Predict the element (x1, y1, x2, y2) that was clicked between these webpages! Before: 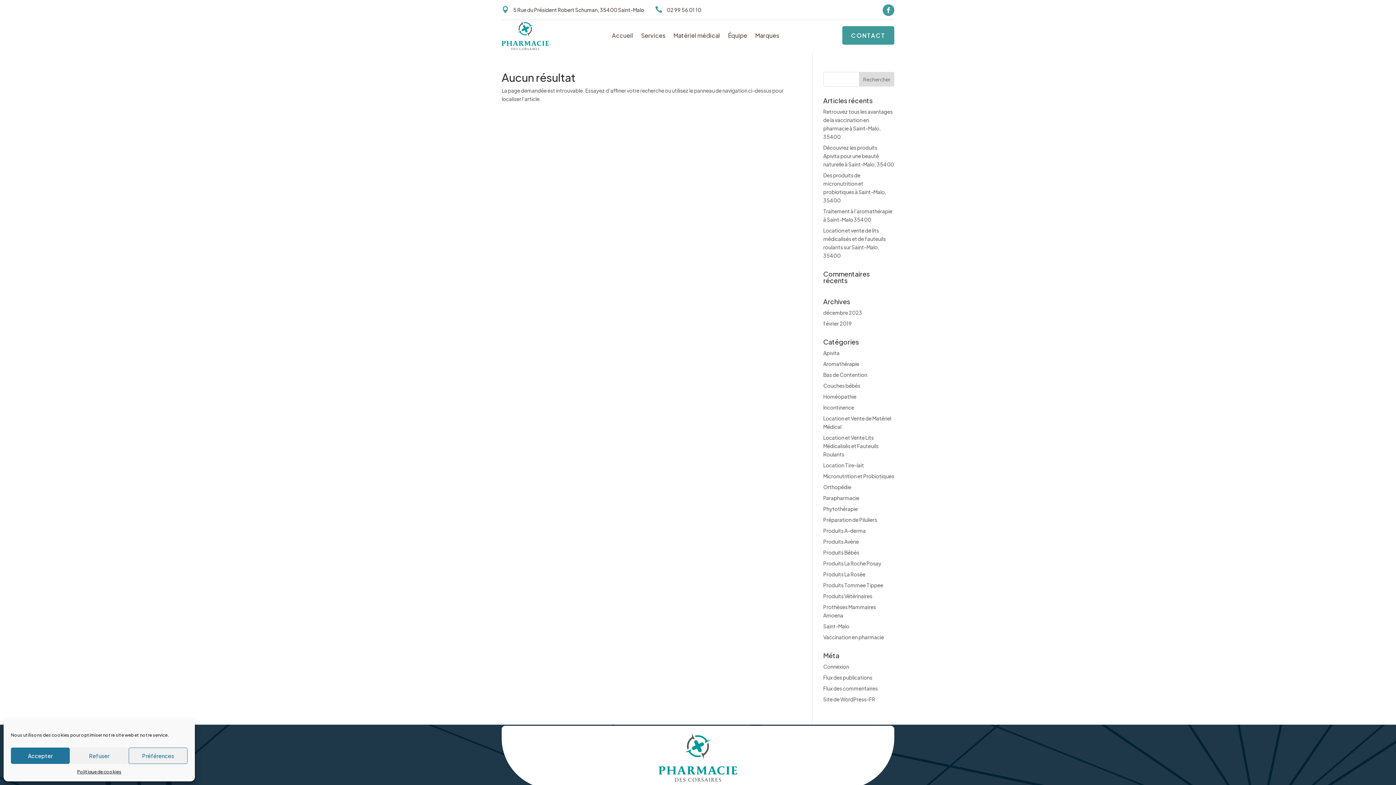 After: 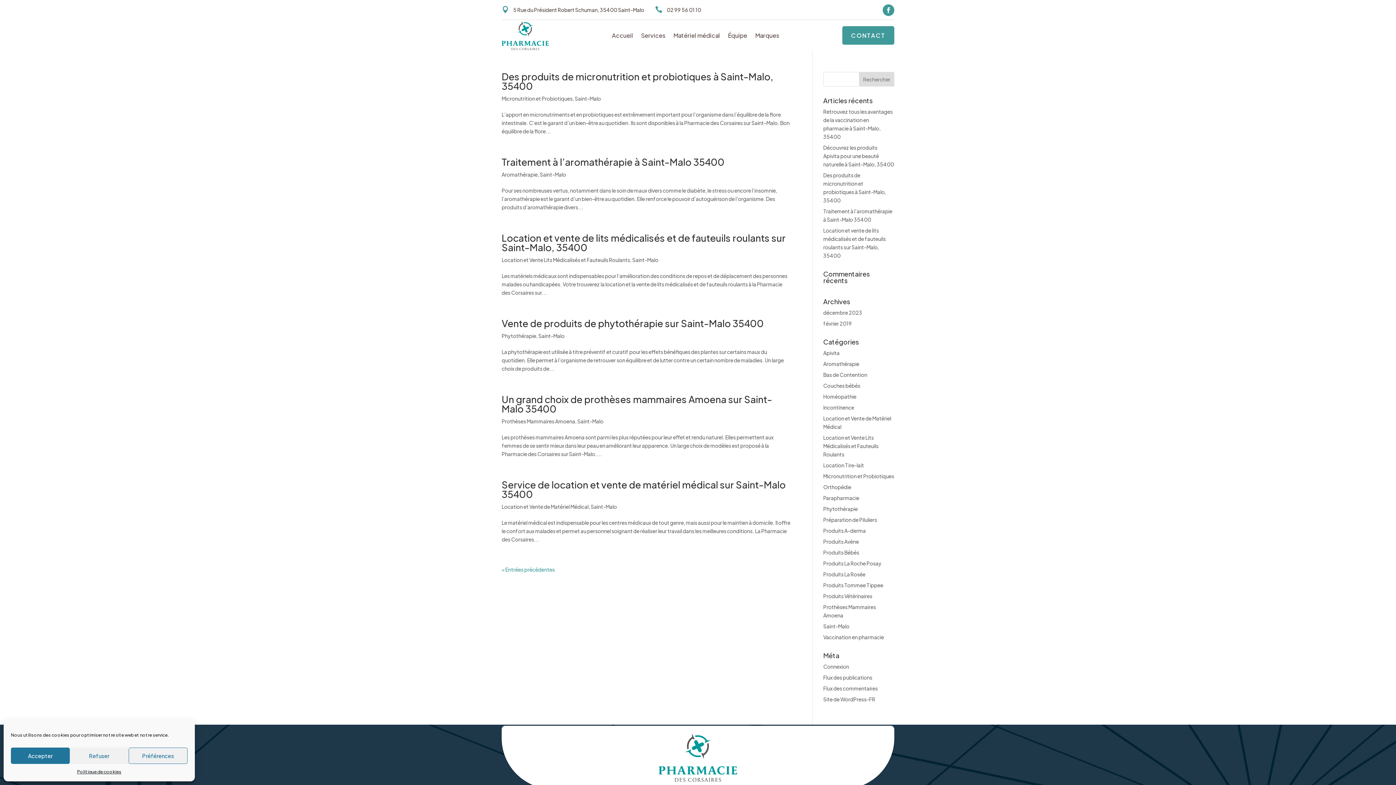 Action: label: Saint-Malo bbox: (823, 623, 849, 629)